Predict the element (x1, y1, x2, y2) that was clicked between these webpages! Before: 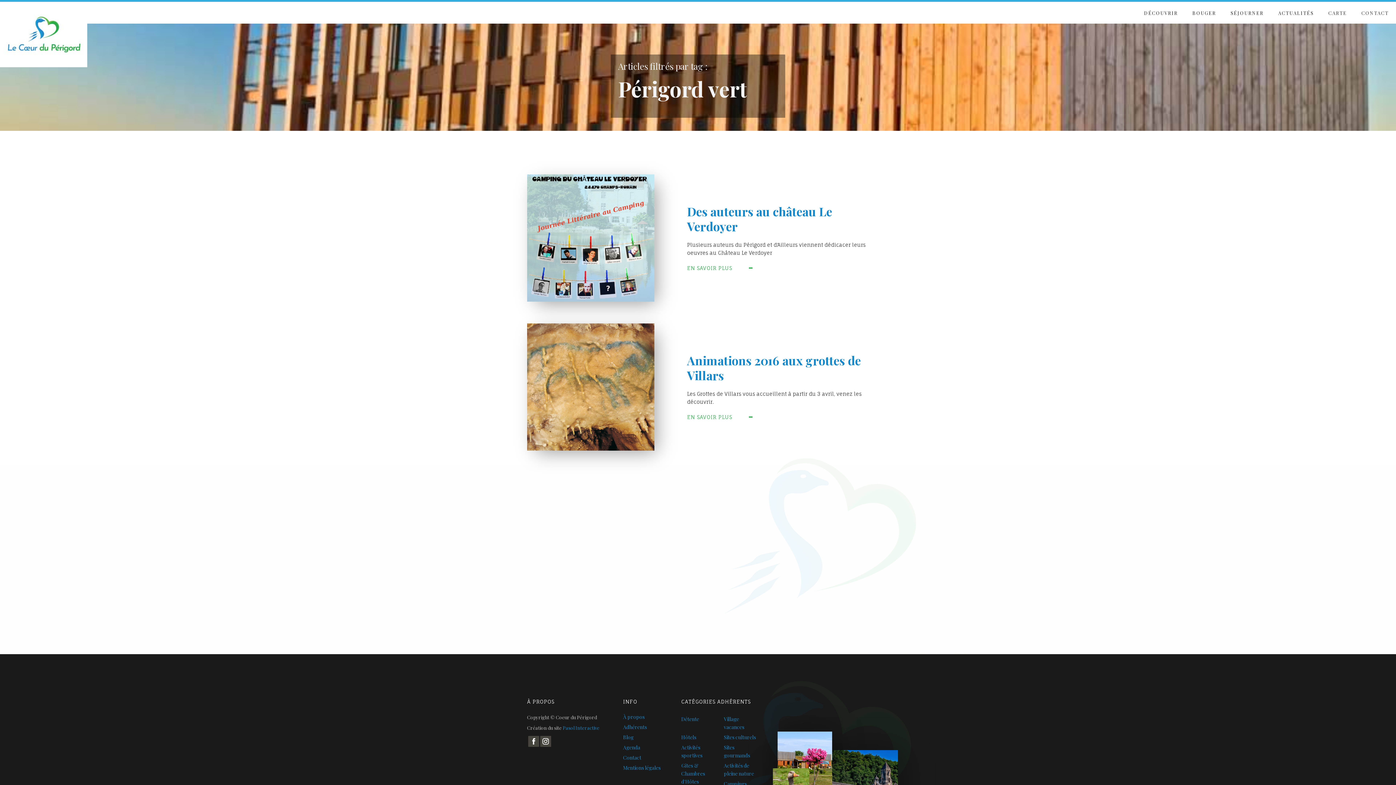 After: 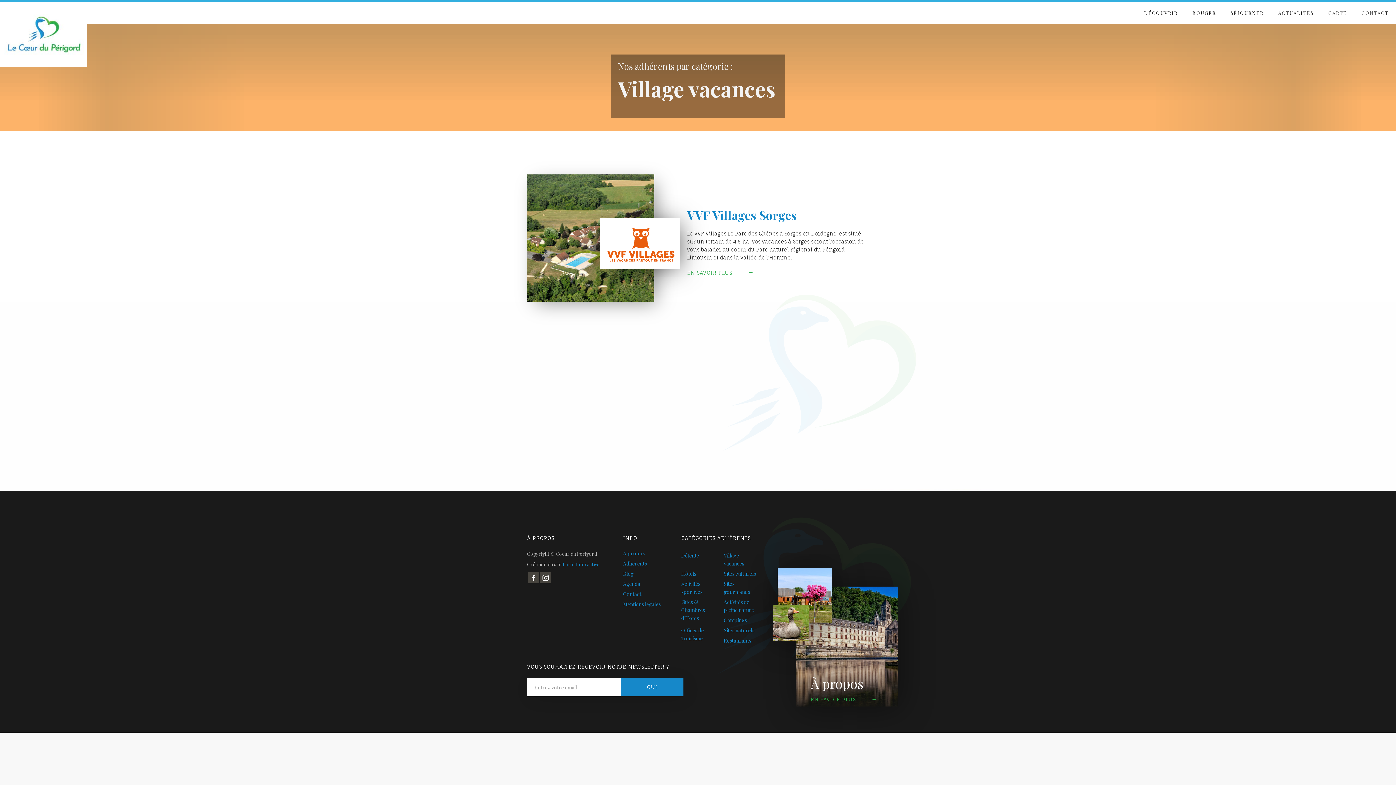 Action: label: Village vacances bbox: (724, 715, 759, 731)